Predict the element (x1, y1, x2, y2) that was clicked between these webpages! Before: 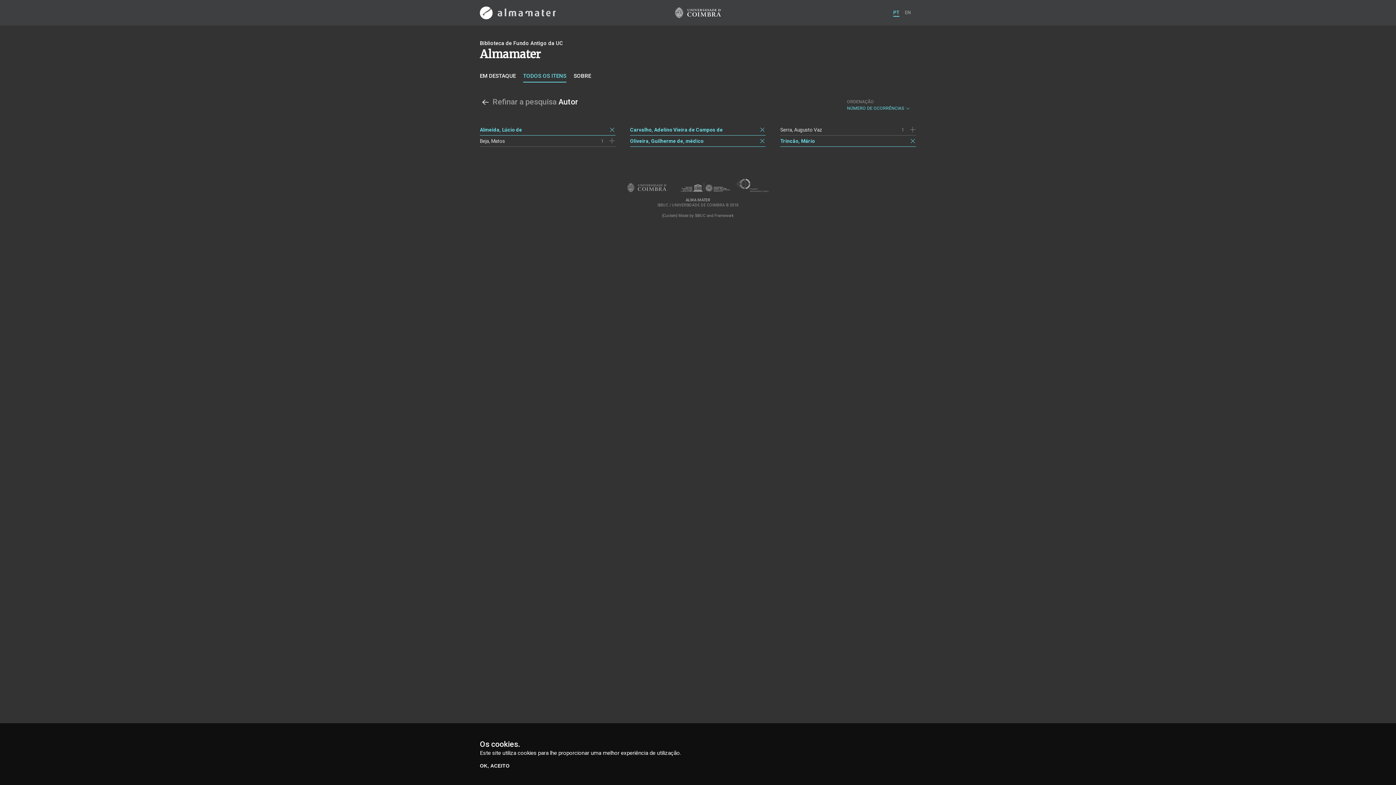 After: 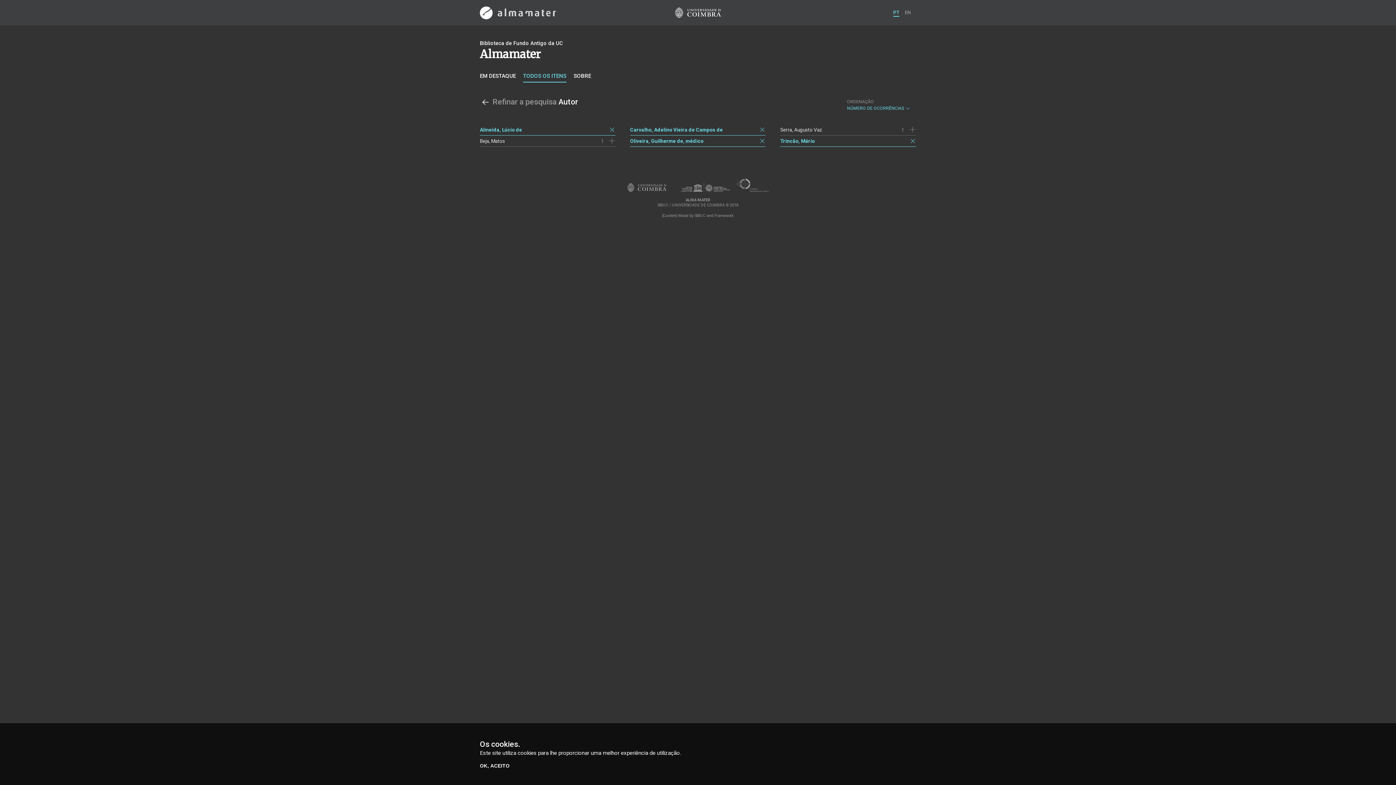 Action: bbox: (893, 8, 899, 16) label: PT